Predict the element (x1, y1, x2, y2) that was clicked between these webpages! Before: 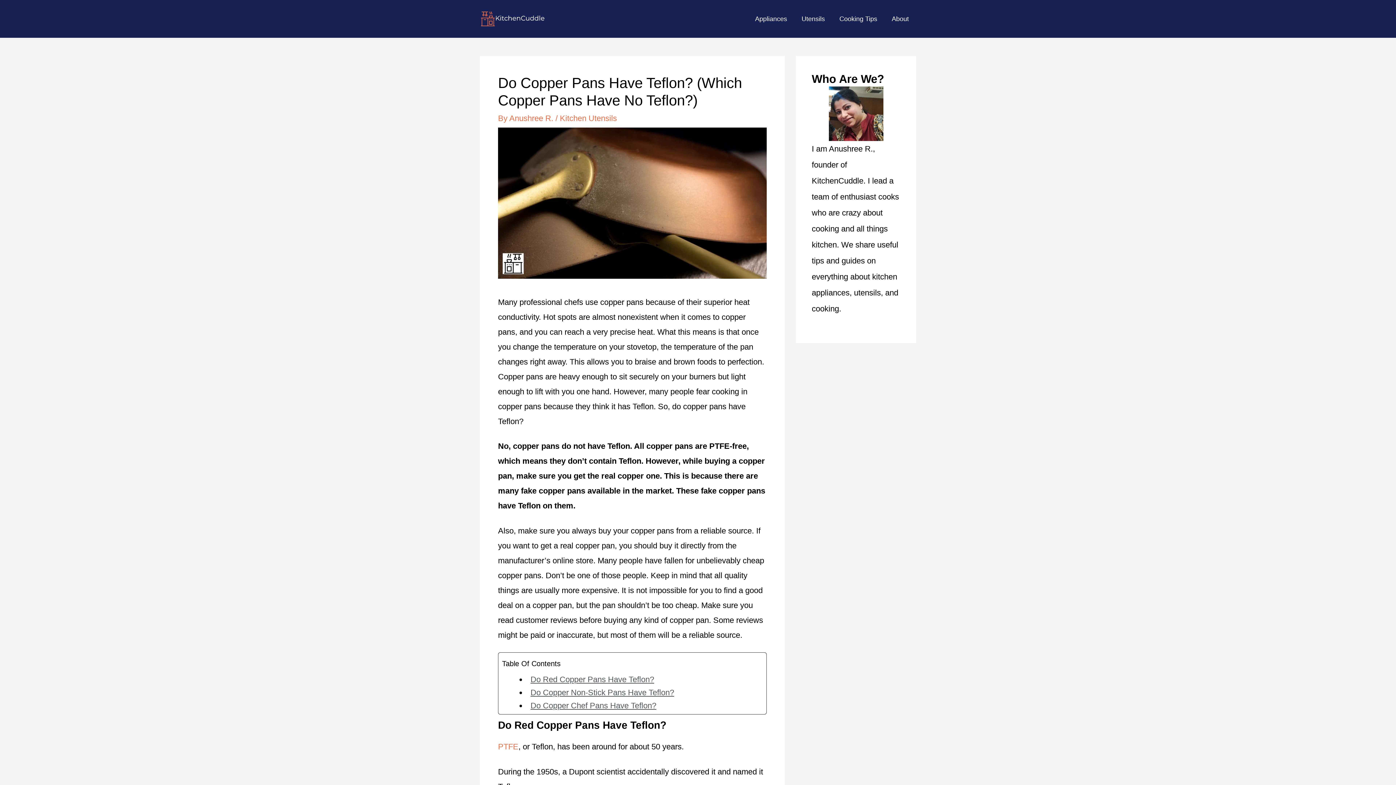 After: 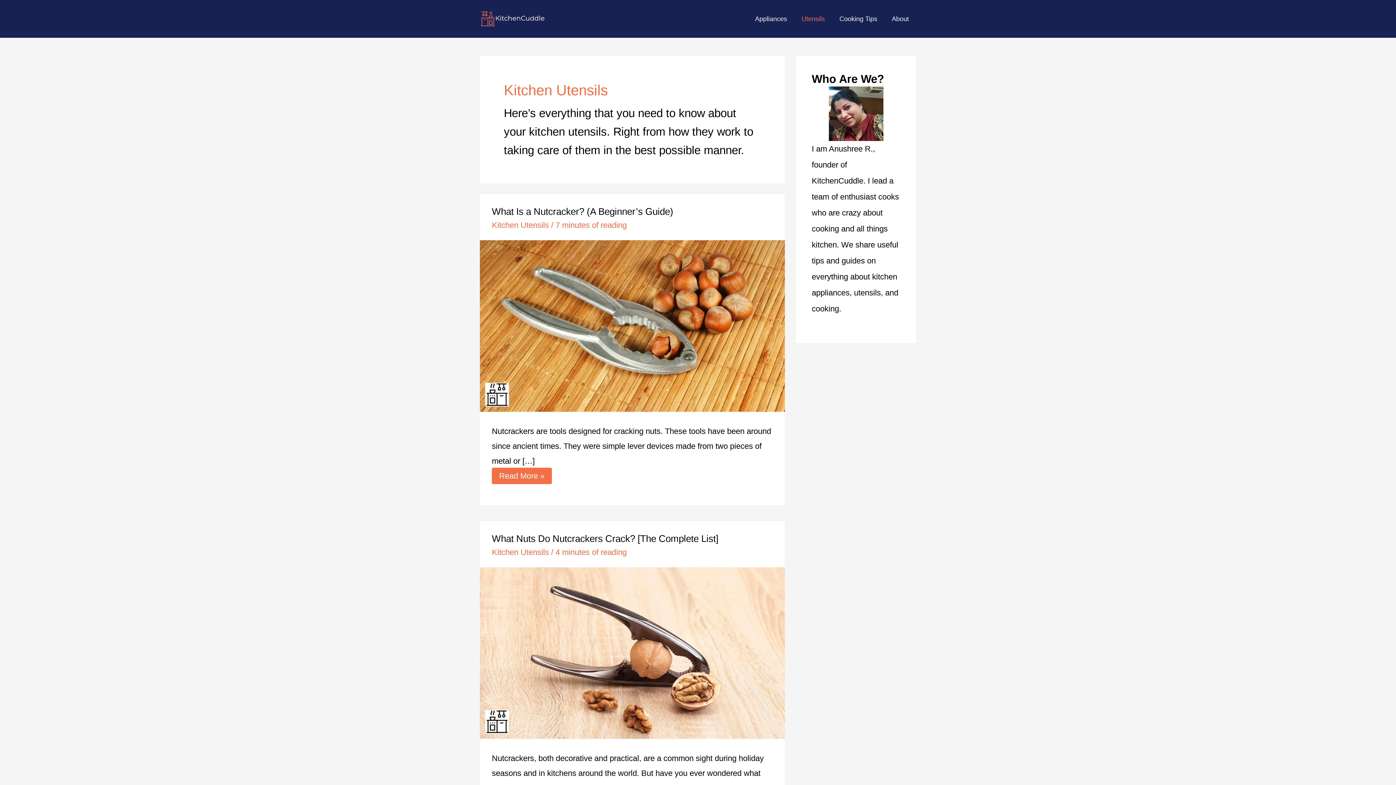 Action: label: Kitchen Utensils bbox: (560, 113, 617, 122)